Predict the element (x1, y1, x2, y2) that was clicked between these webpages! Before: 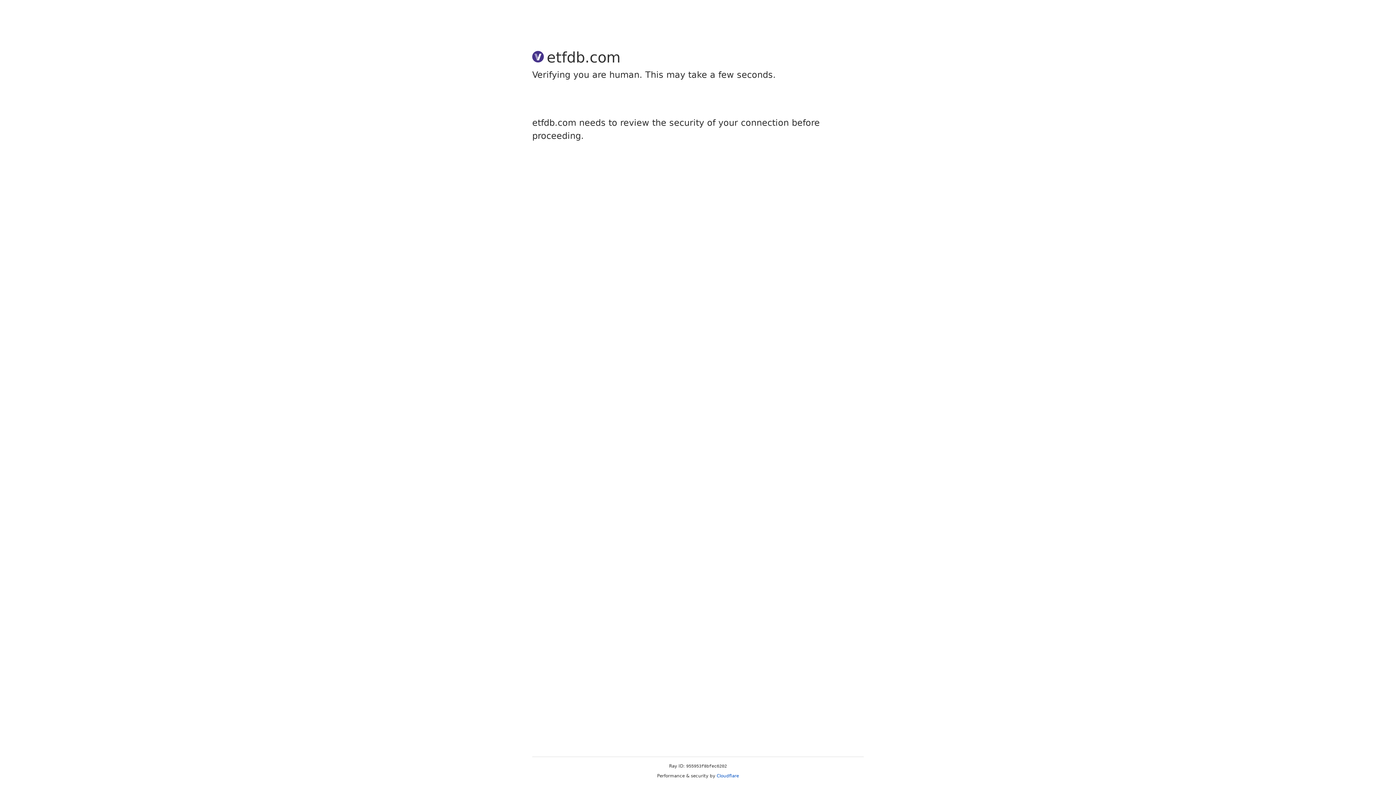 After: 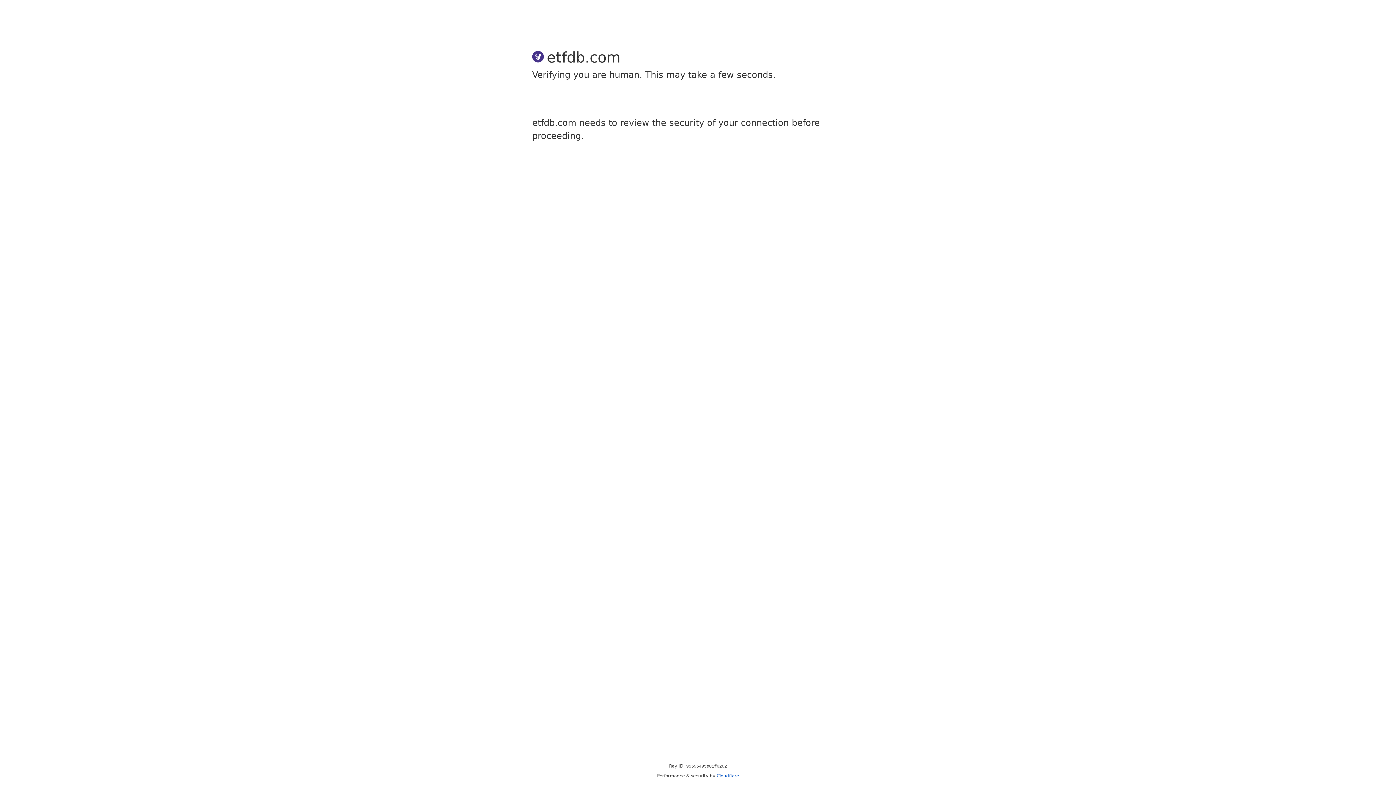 Action: label: Cloudflare bbox: (716, 773, 739, 778)